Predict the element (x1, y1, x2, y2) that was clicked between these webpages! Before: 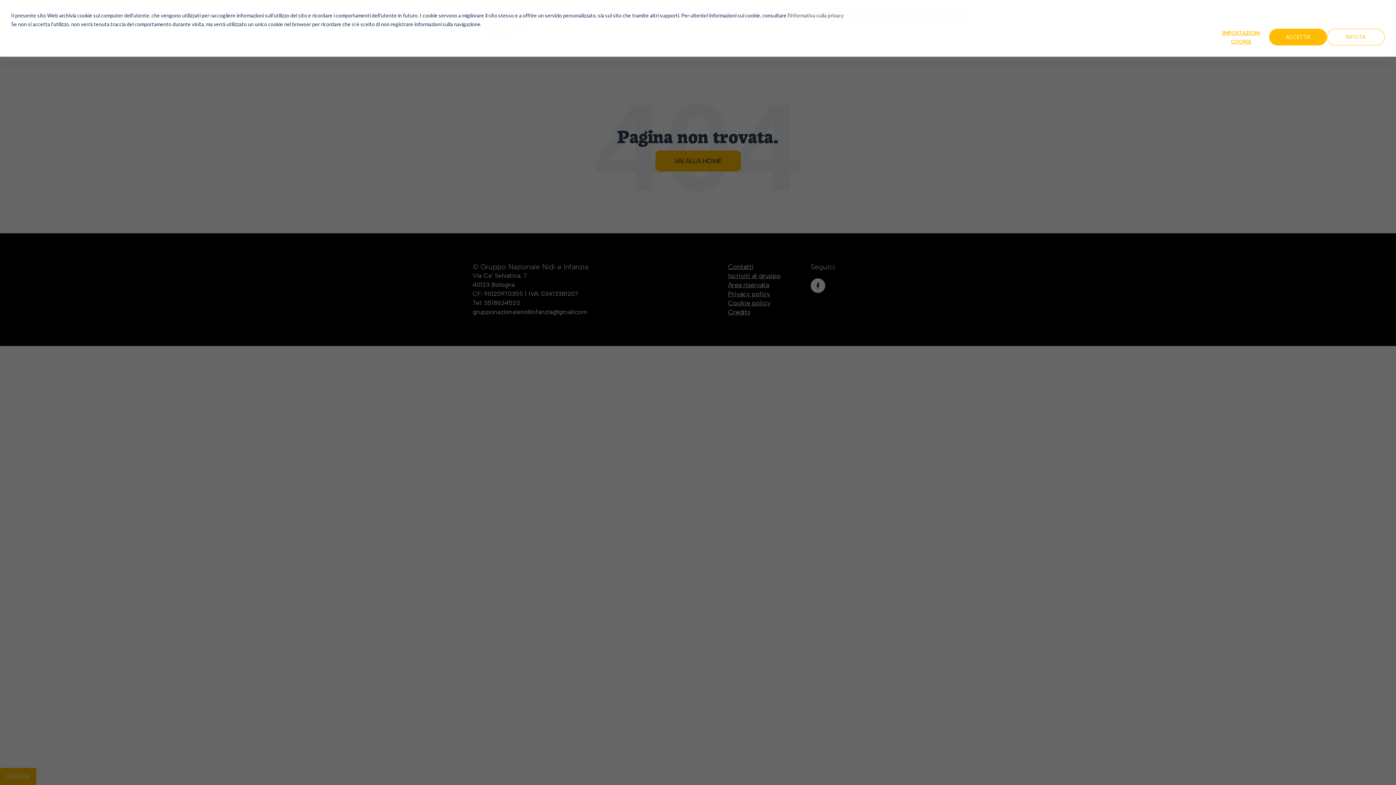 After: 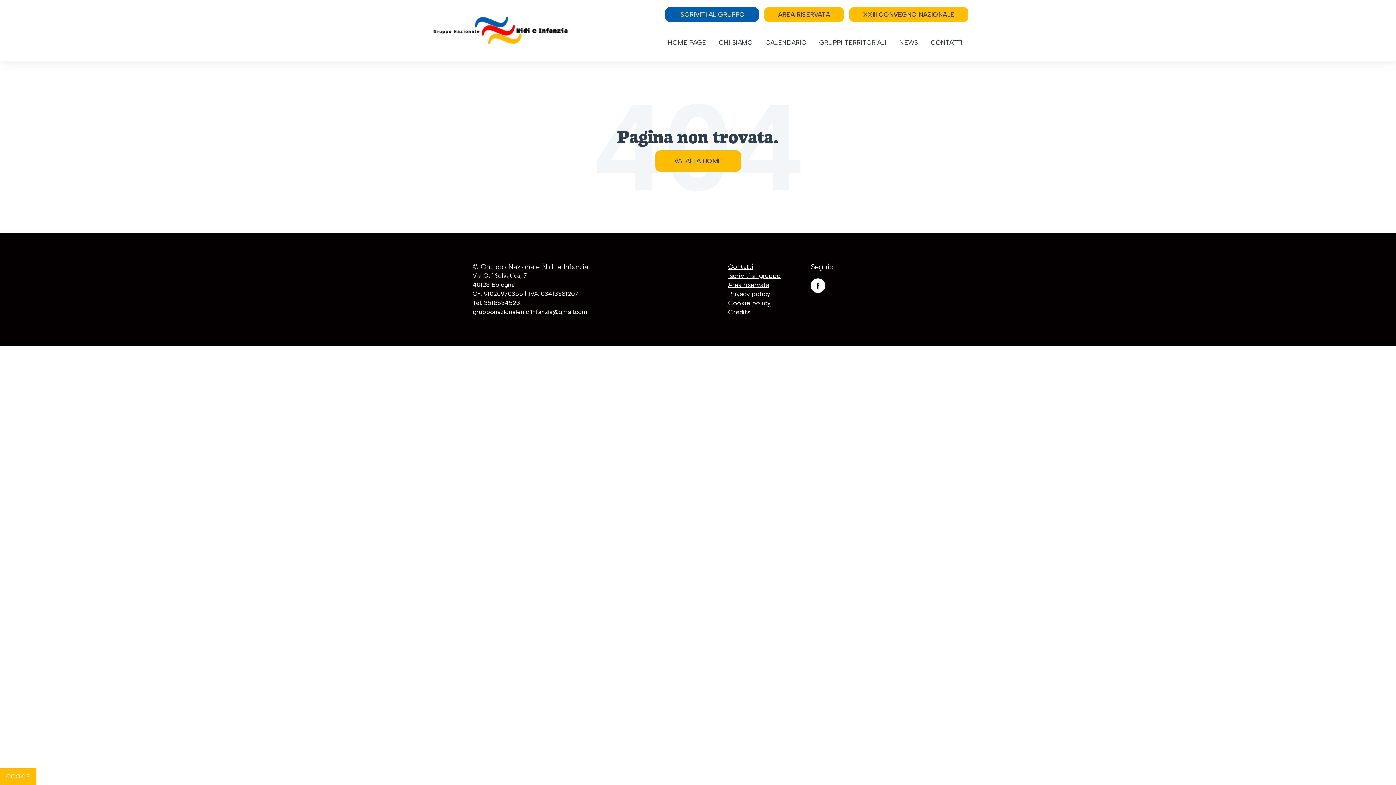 Action: bbox: (1269, 28, 1327, 45) label: Accetta